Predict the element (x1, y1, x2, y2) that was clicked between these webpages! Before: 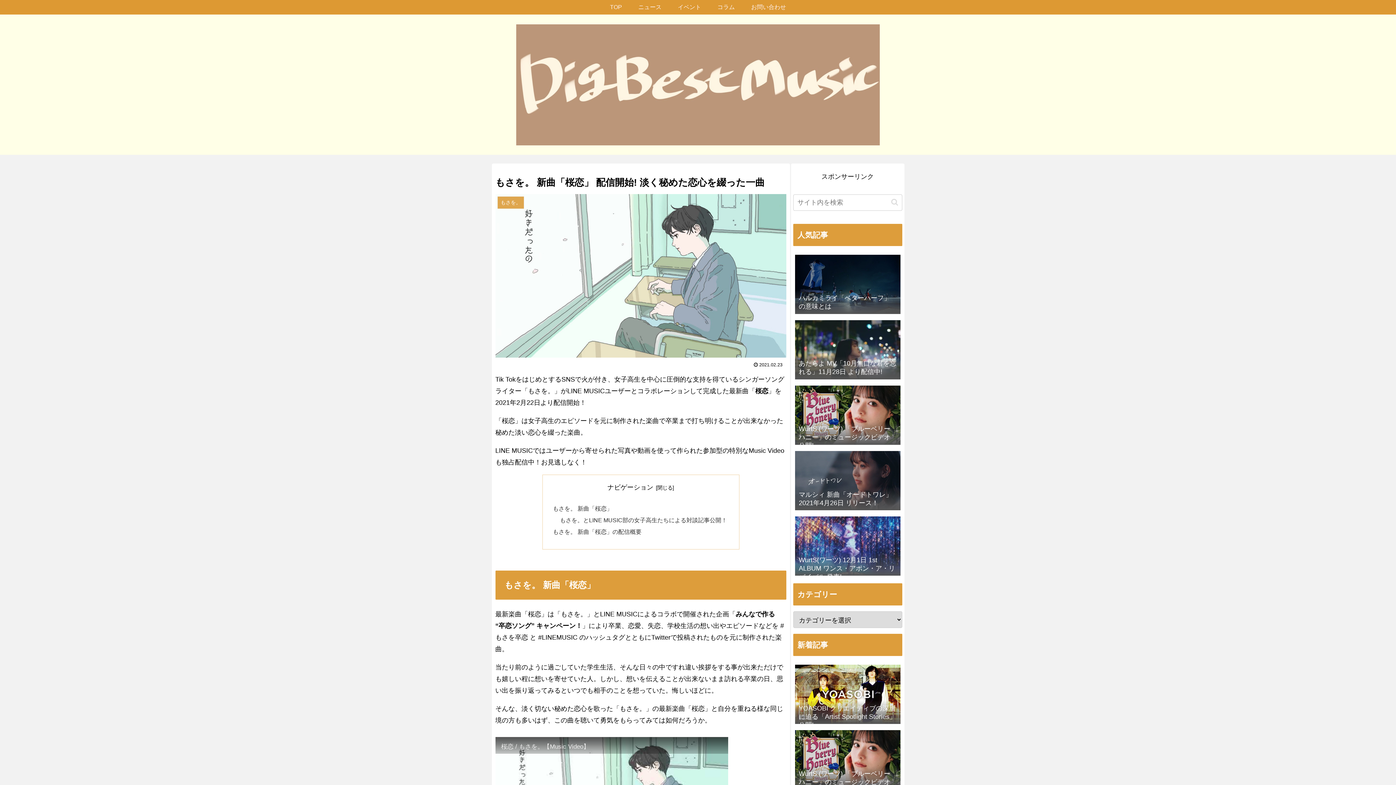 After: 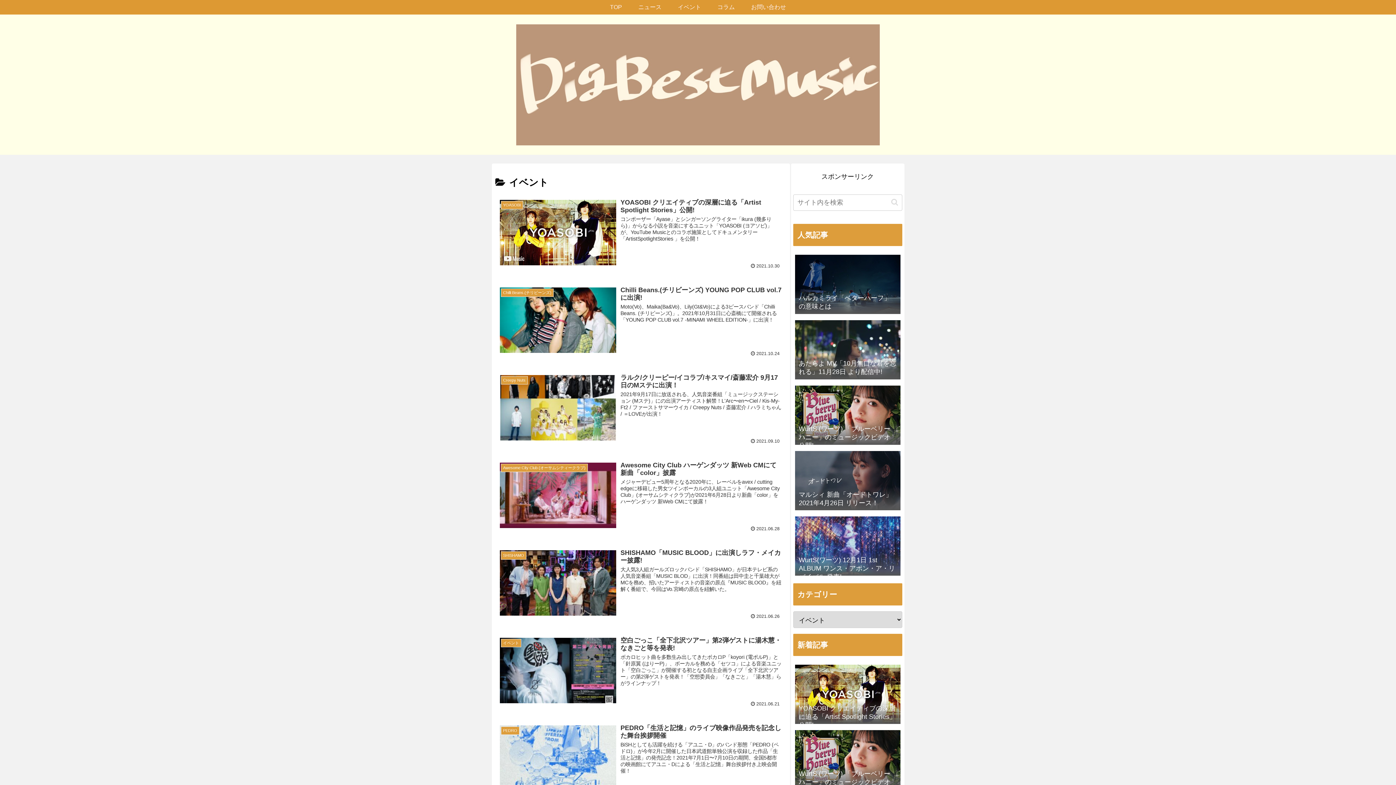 Action: bbox: (669, 0, 709, 14) label: イベント